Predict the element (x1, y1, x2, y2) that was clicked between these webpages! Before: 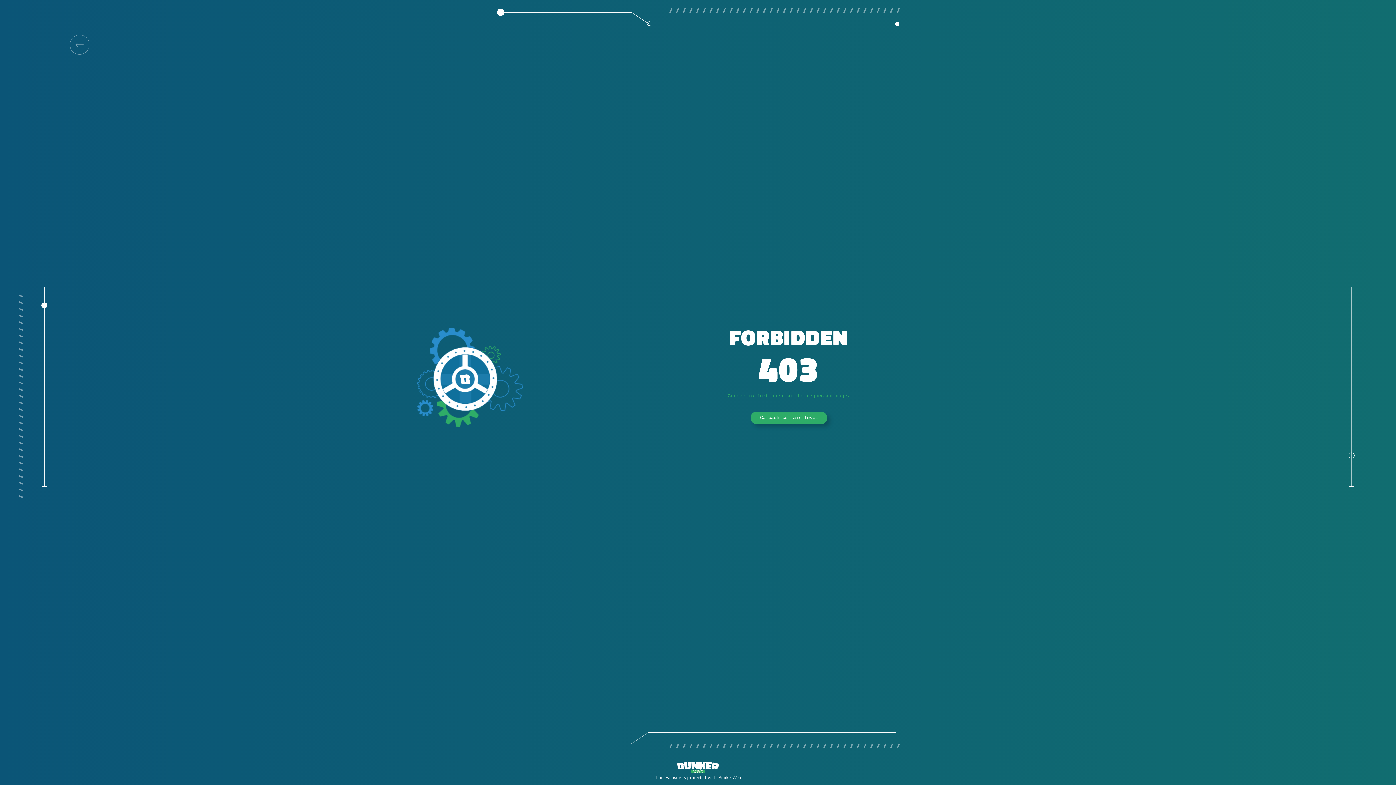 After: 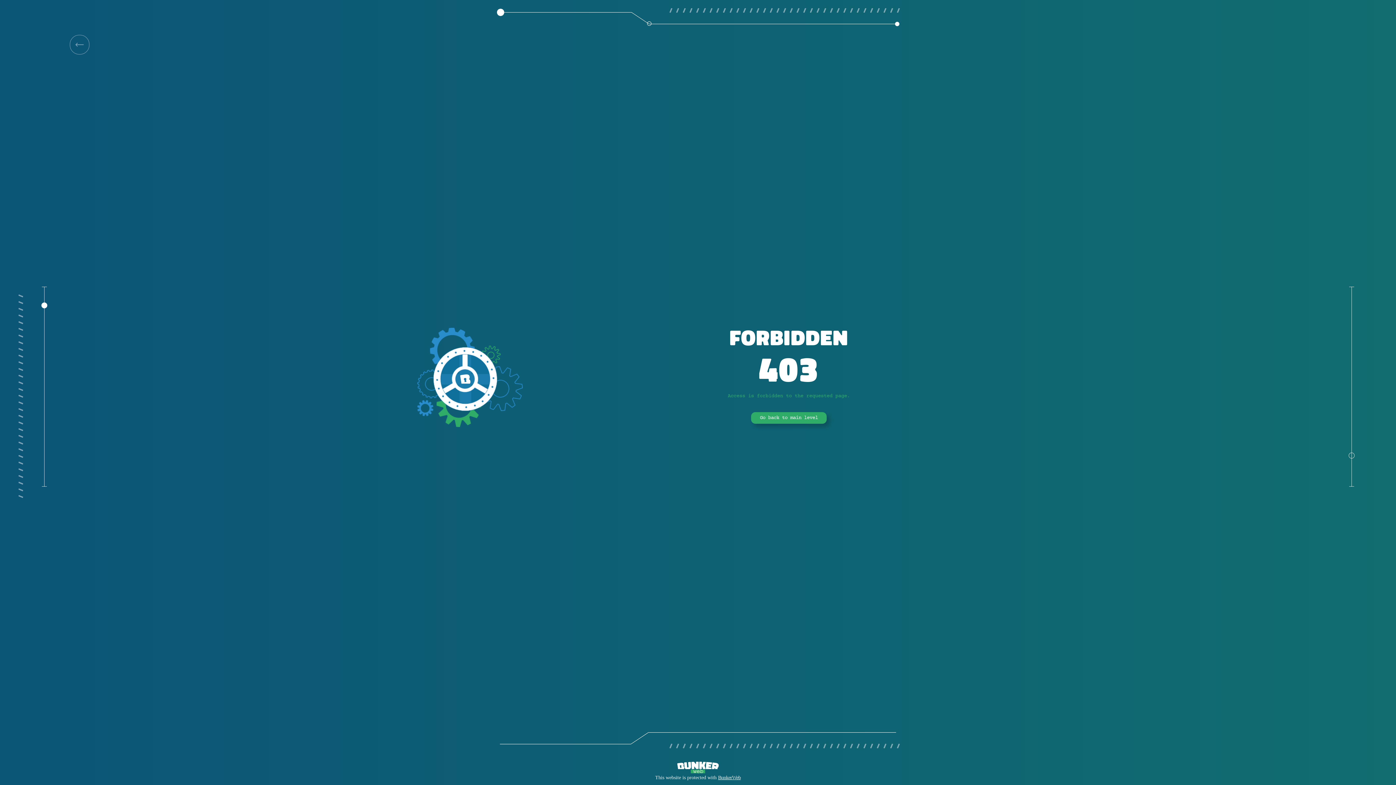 Action: label: Go back to main level bbox: (751, 412, 826, 424)